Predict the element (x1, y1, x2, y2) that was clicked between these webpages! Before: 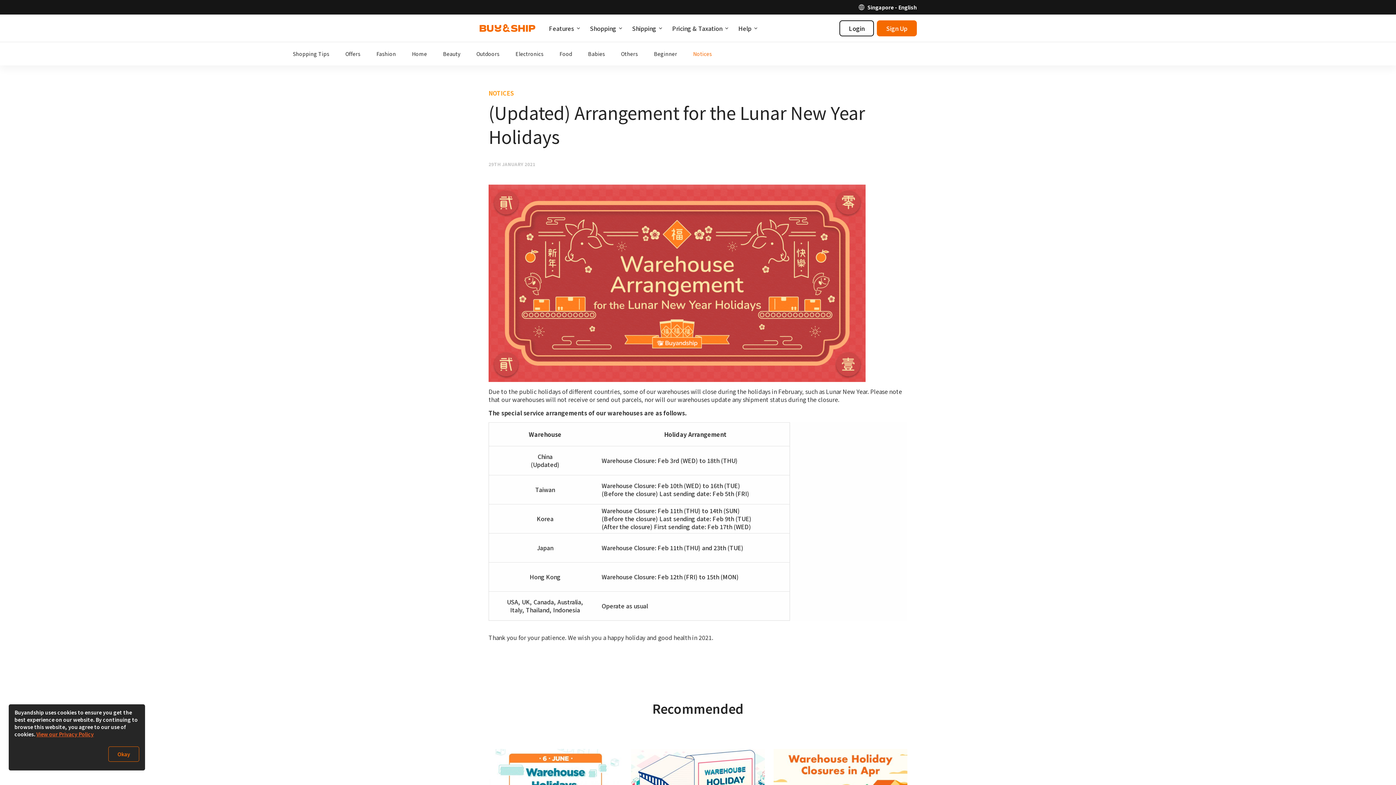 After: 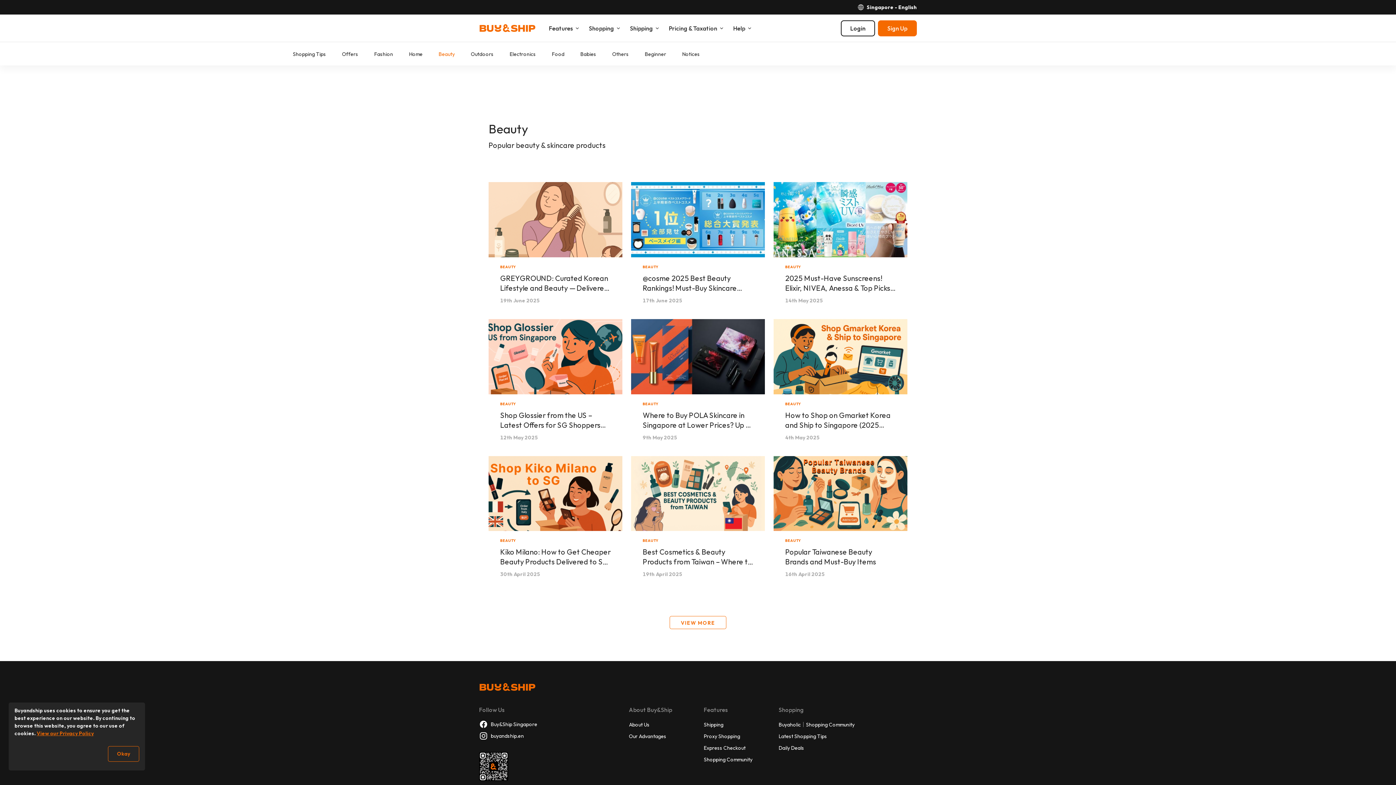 Action: label: Beauty bbox: (443, 50, 460, 57)